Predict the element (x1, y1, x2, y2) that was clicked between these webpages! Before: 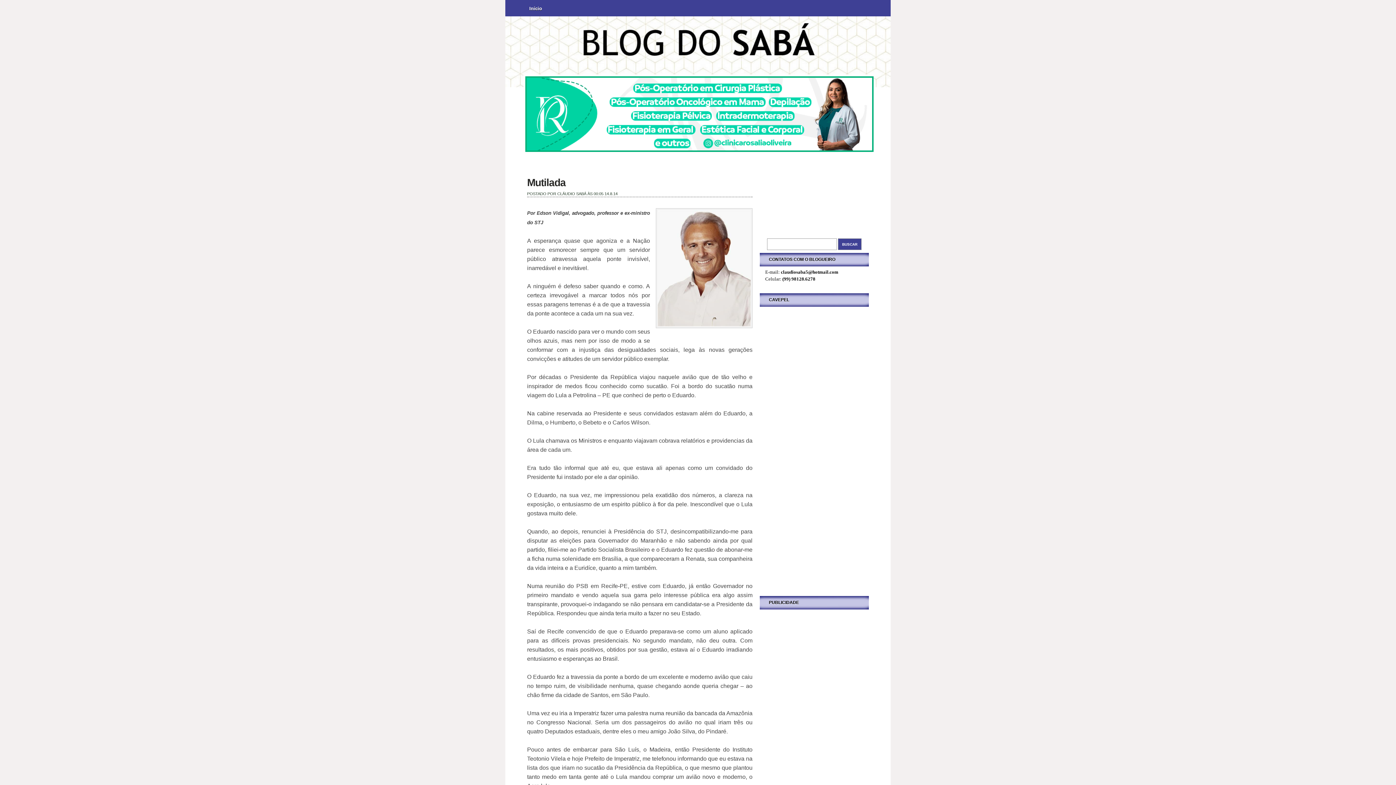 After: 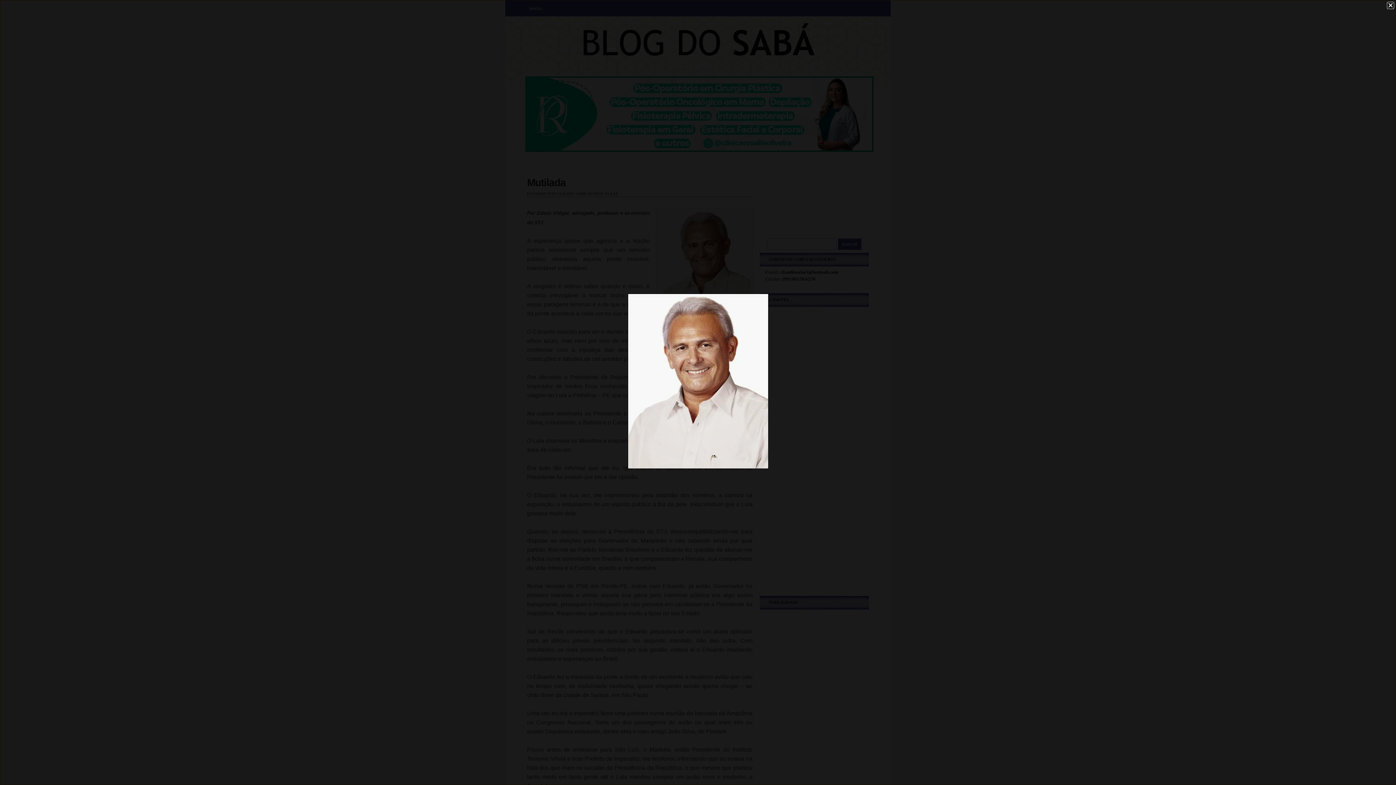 Action: bbox: (656, 208, 752, 330)